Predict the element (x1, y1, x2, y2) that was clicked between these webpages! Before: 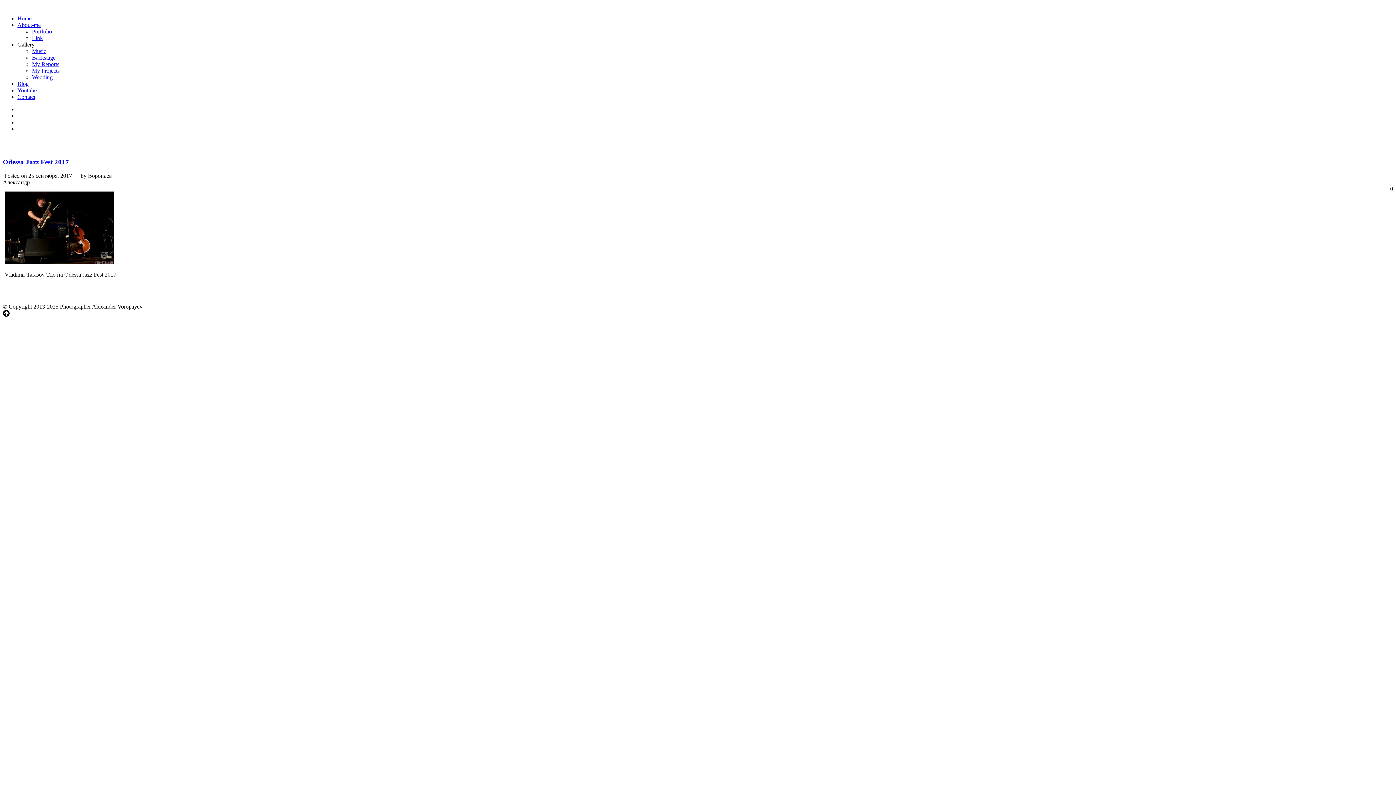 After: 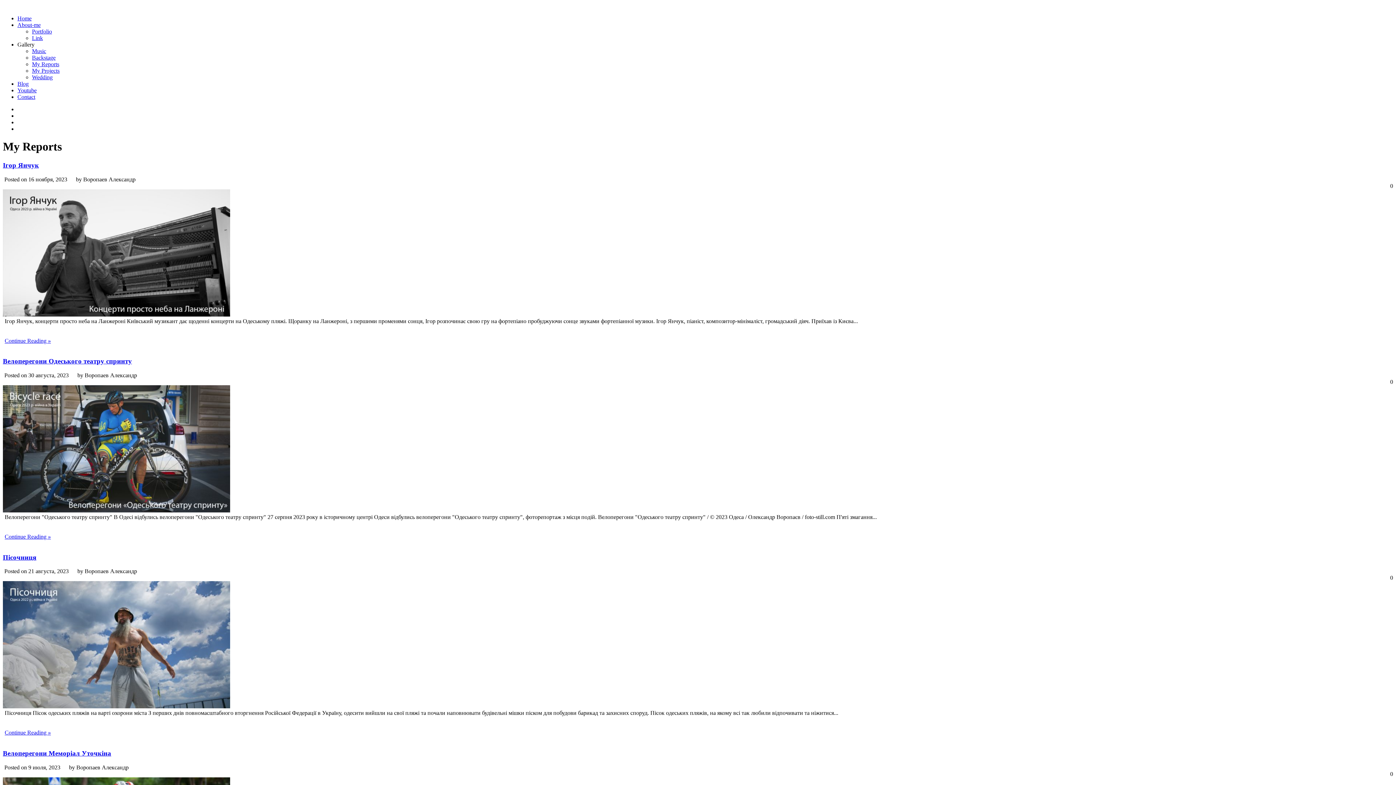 Action: label: My Reports bbox: (32, 61, 59, 67)